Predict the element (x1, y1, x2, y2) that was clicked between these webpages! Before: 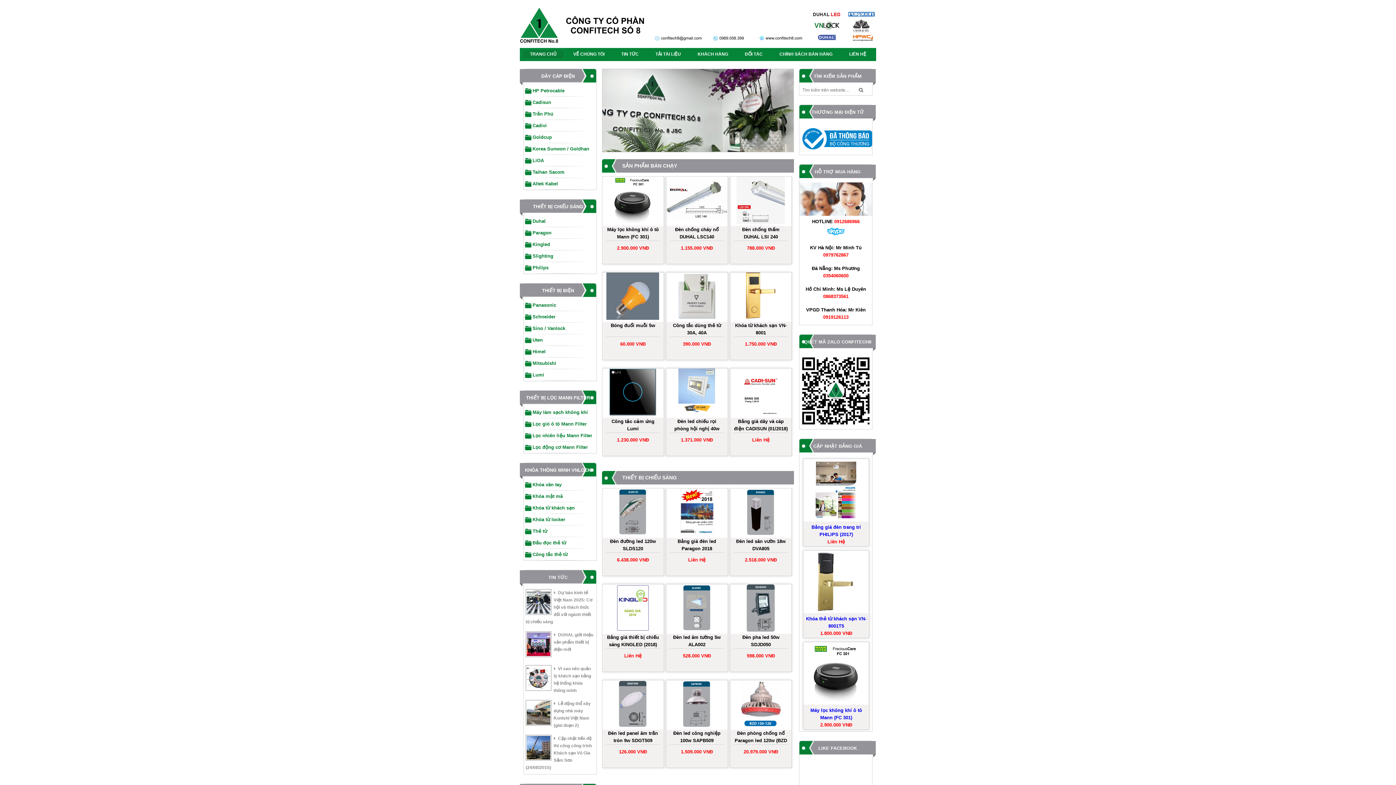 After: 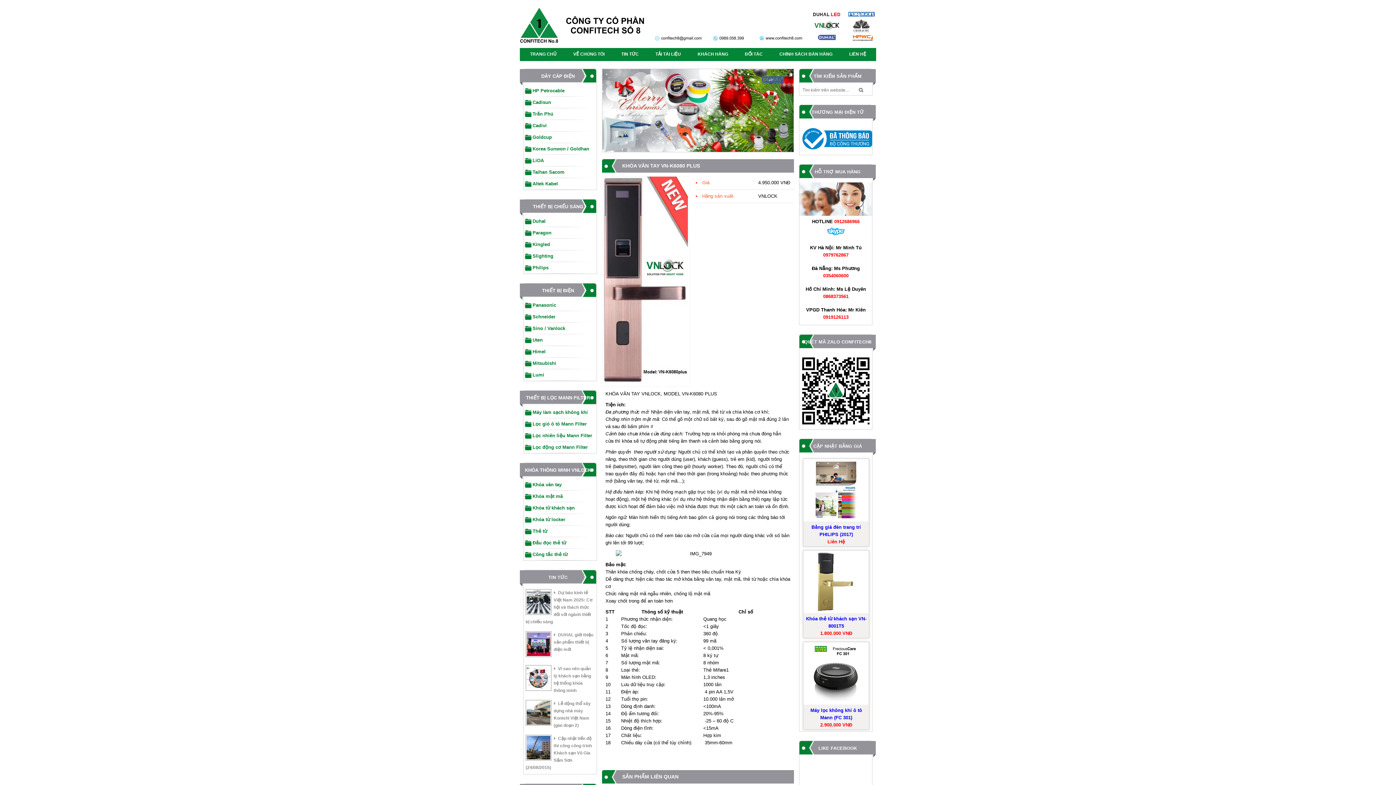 Action: label: Khóa vân tay VN-K6080 plus bbox: (803, 691, 869, 700)